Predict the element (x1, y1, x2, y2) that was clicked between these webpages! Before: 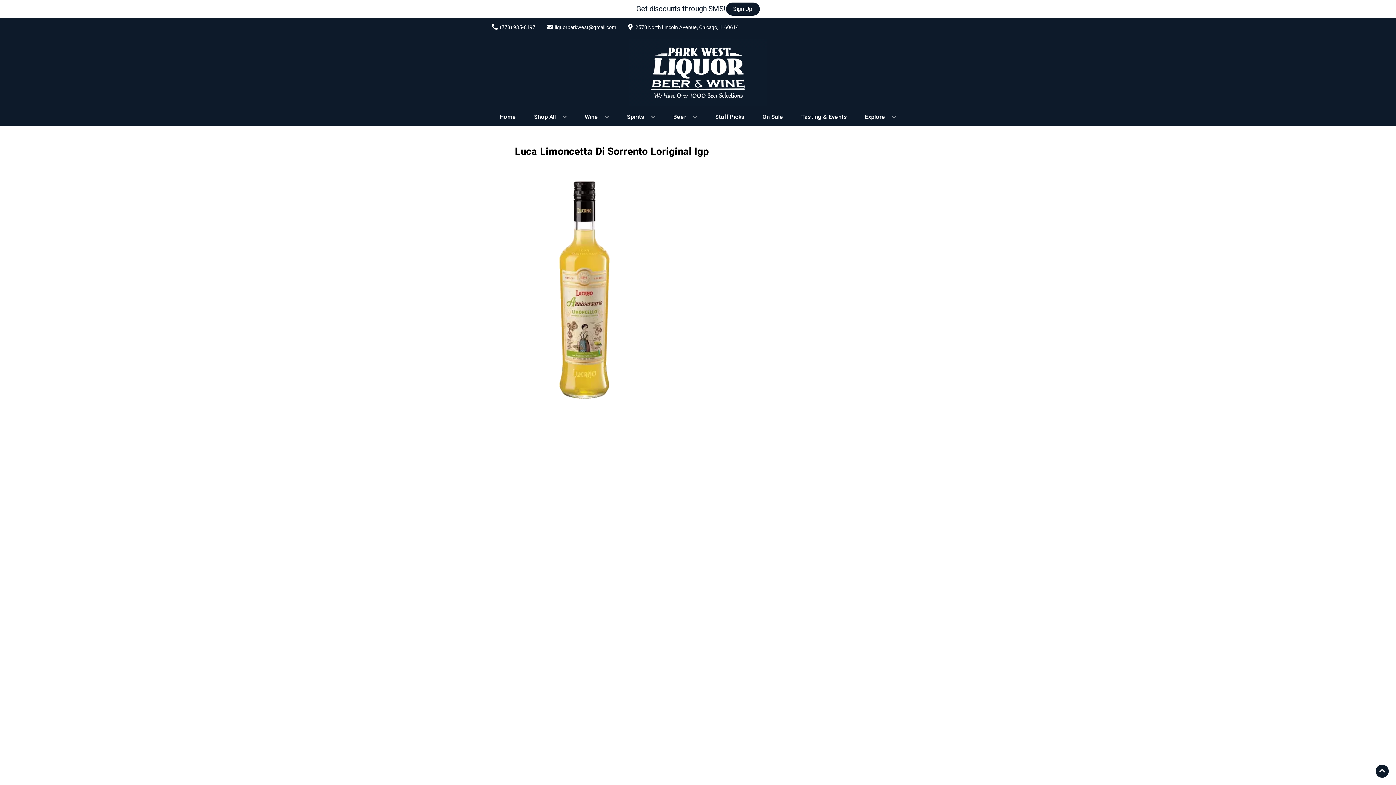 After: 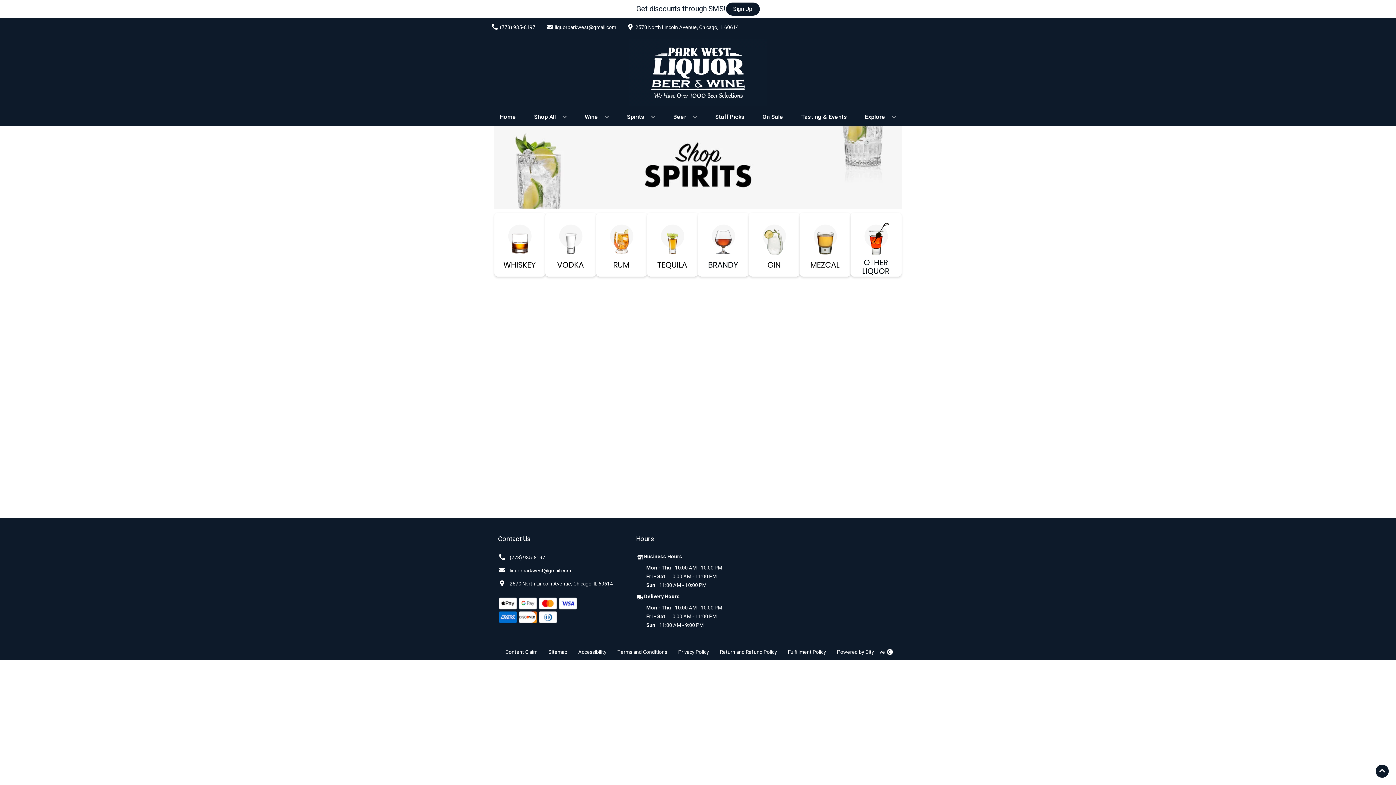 Action: label: Spirits bbox: (624, 109, 658, 125)